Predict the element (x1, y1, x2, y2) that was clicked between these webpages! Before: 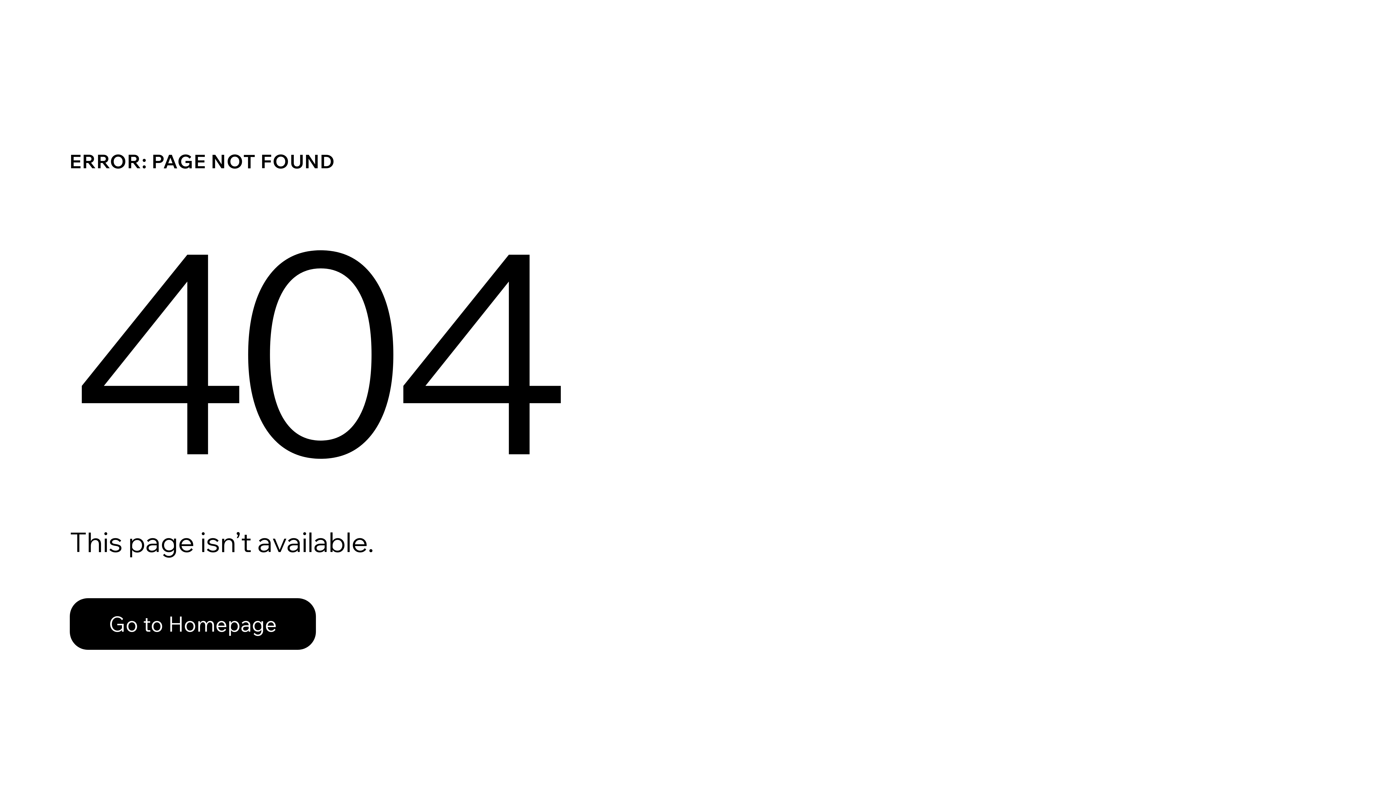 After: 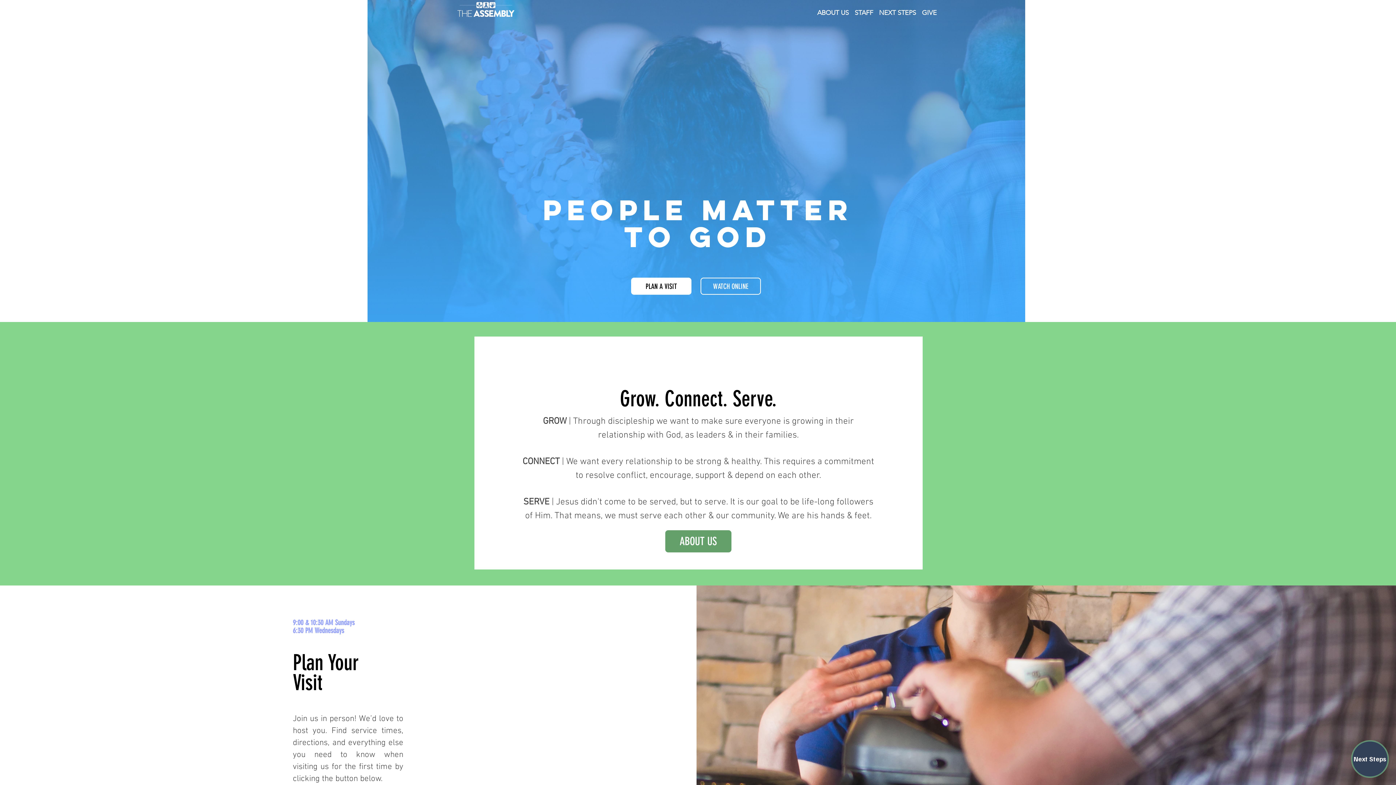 Action: label: Go to Homepage bbox: (69, 582, 768, 659)